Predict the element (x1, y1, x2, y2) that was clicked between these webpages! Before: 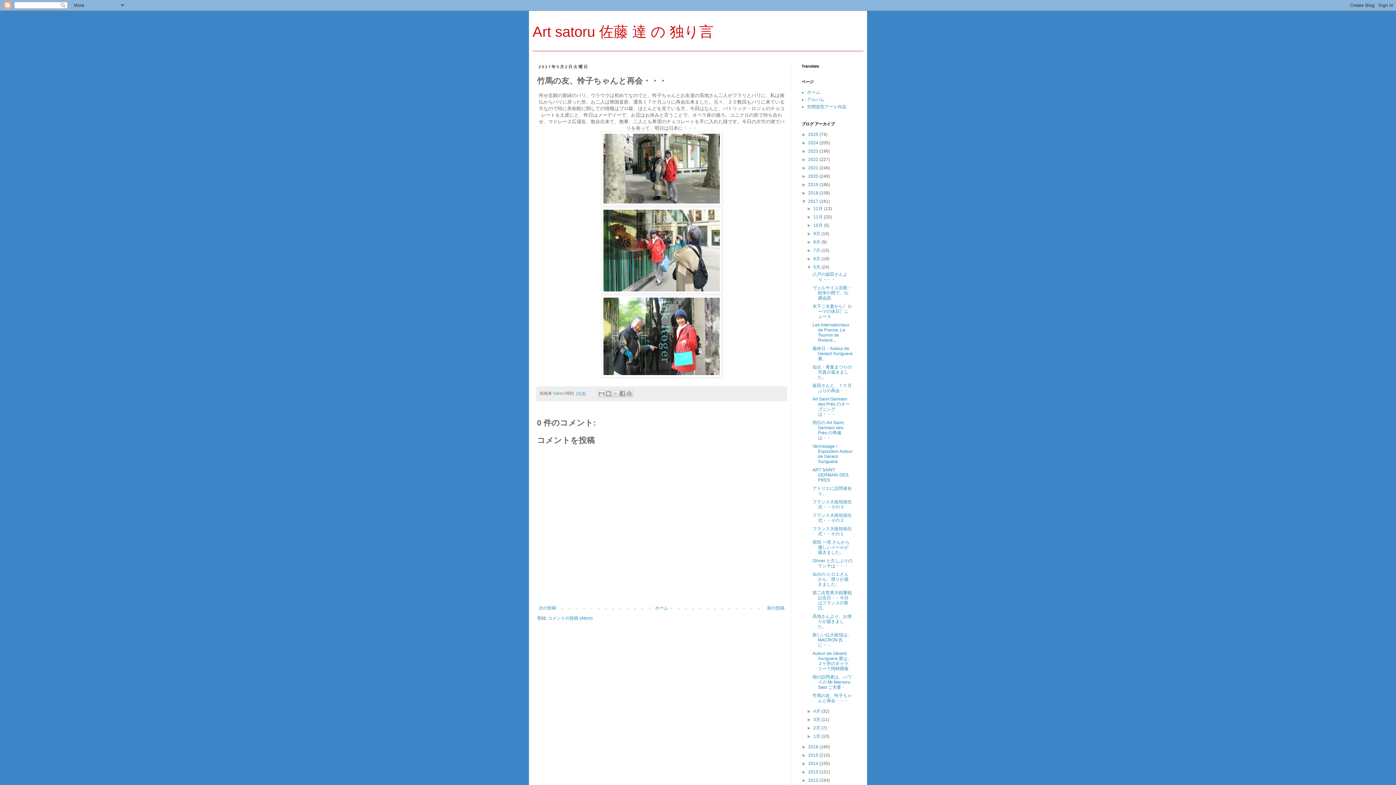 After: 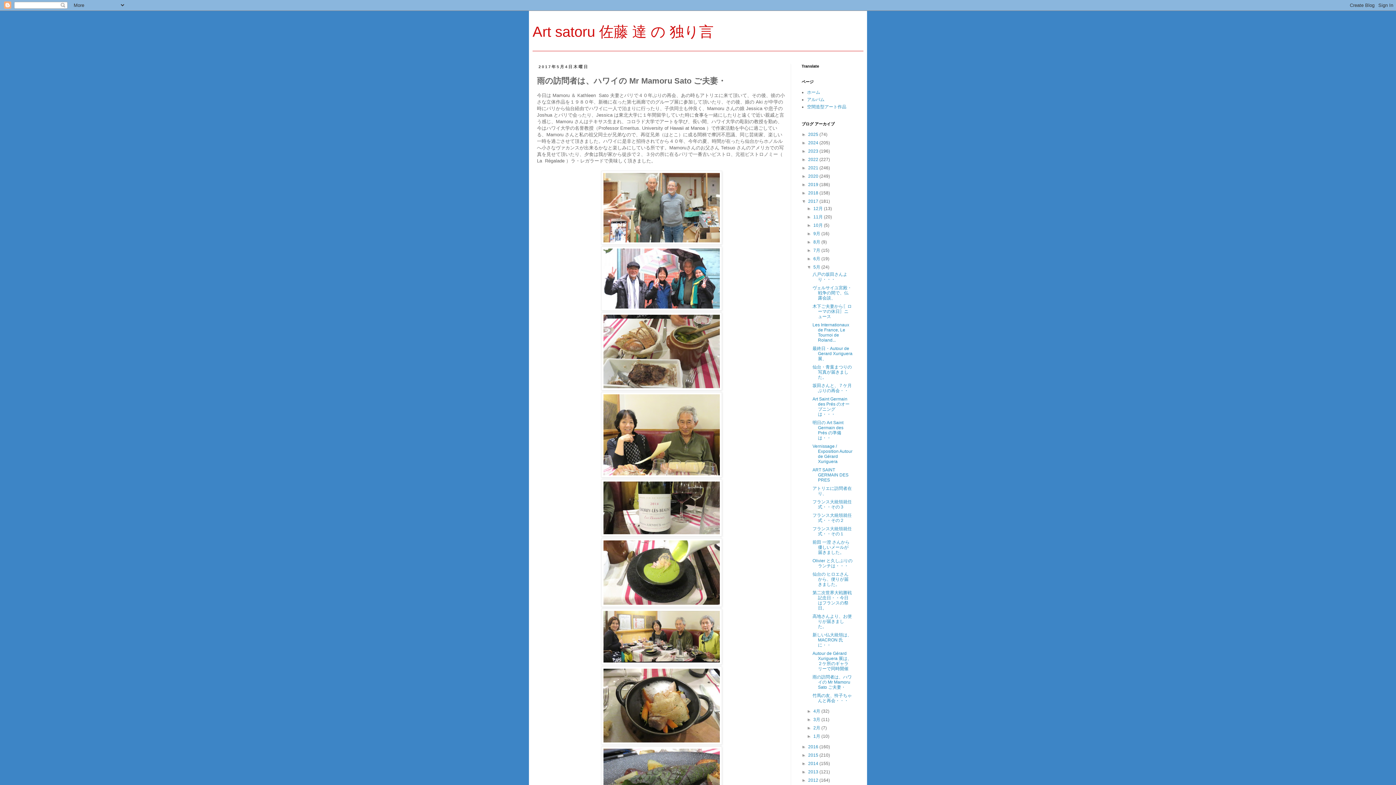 Action: bbox: (537, 604, 558, 612) label: 次の投稿